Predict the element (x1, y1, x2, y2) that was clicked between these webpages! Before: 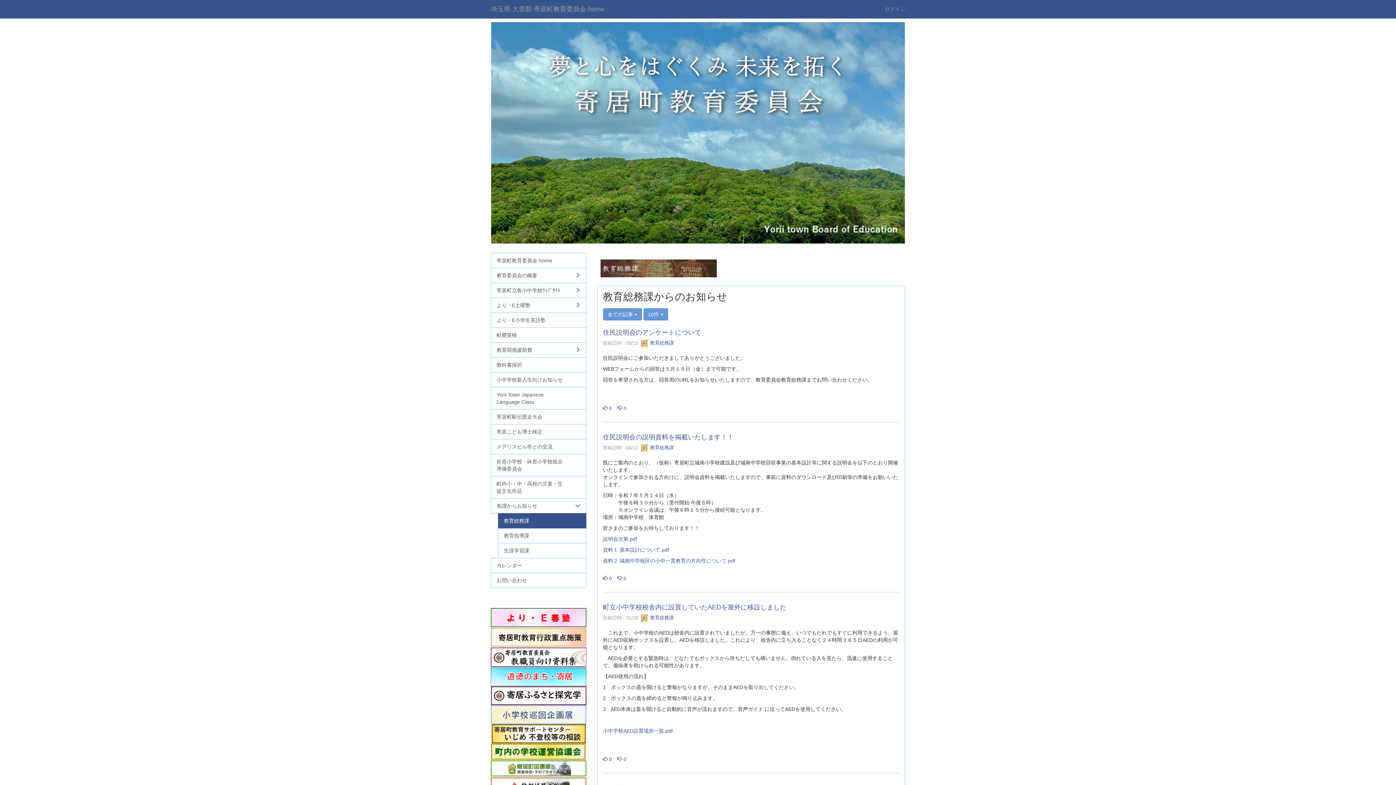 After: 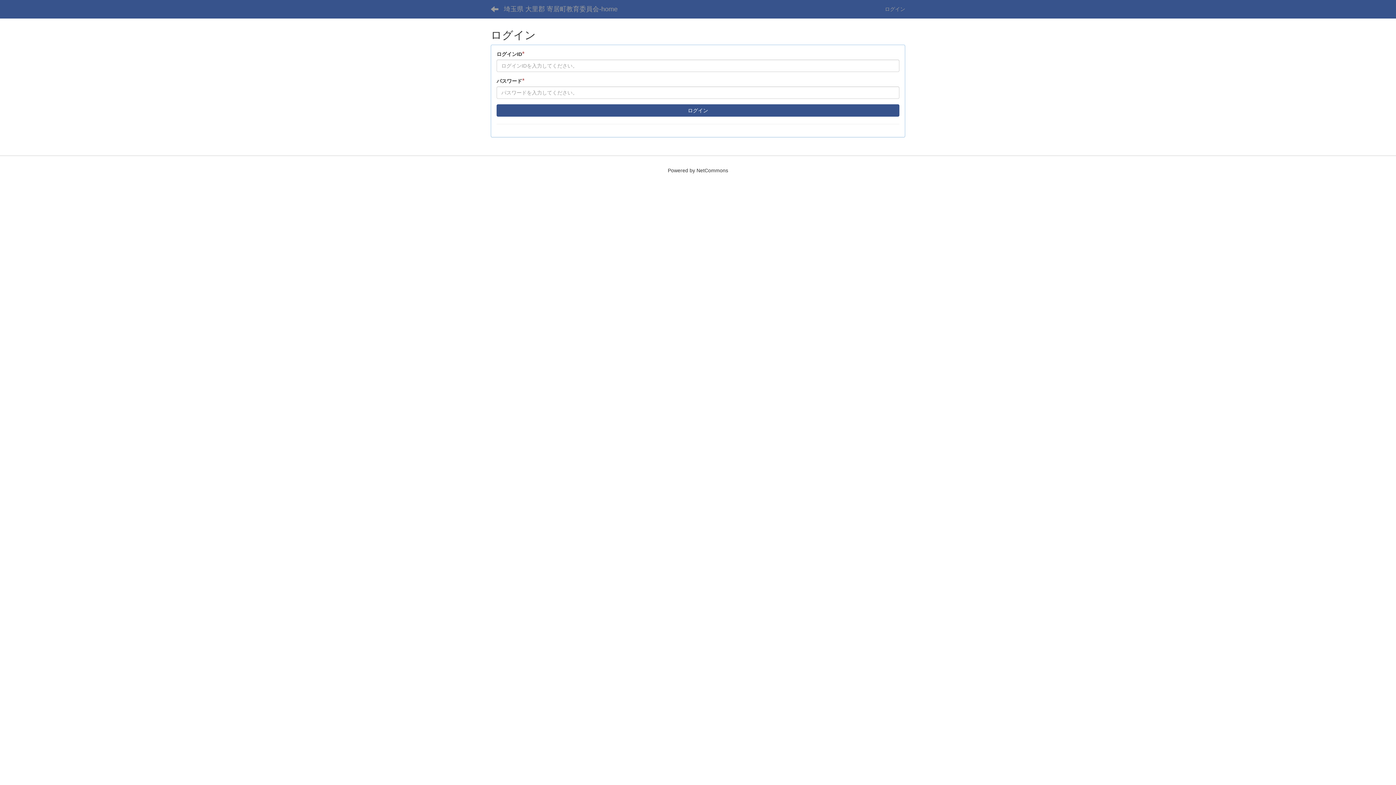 Action: label: ログイン bbox: (879, 0, 910, 18)